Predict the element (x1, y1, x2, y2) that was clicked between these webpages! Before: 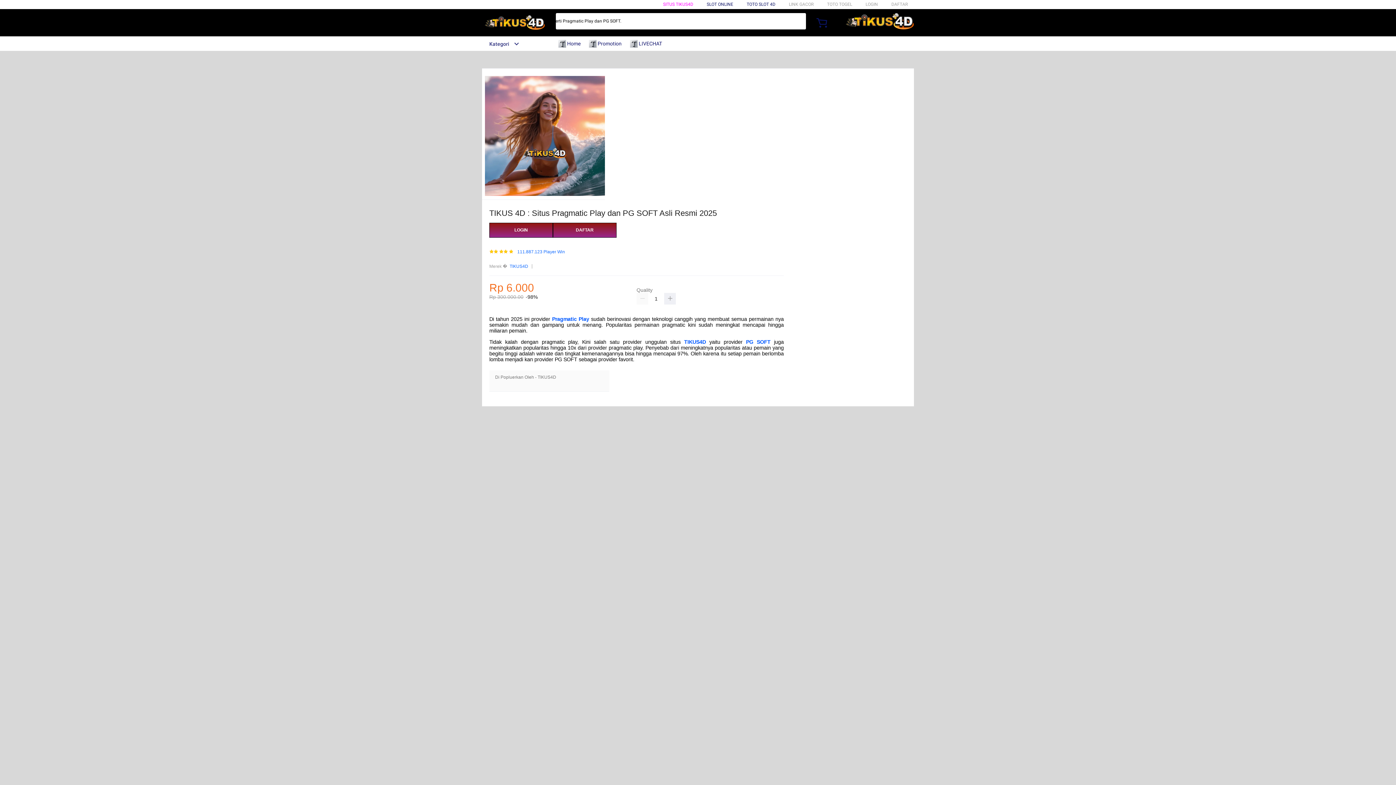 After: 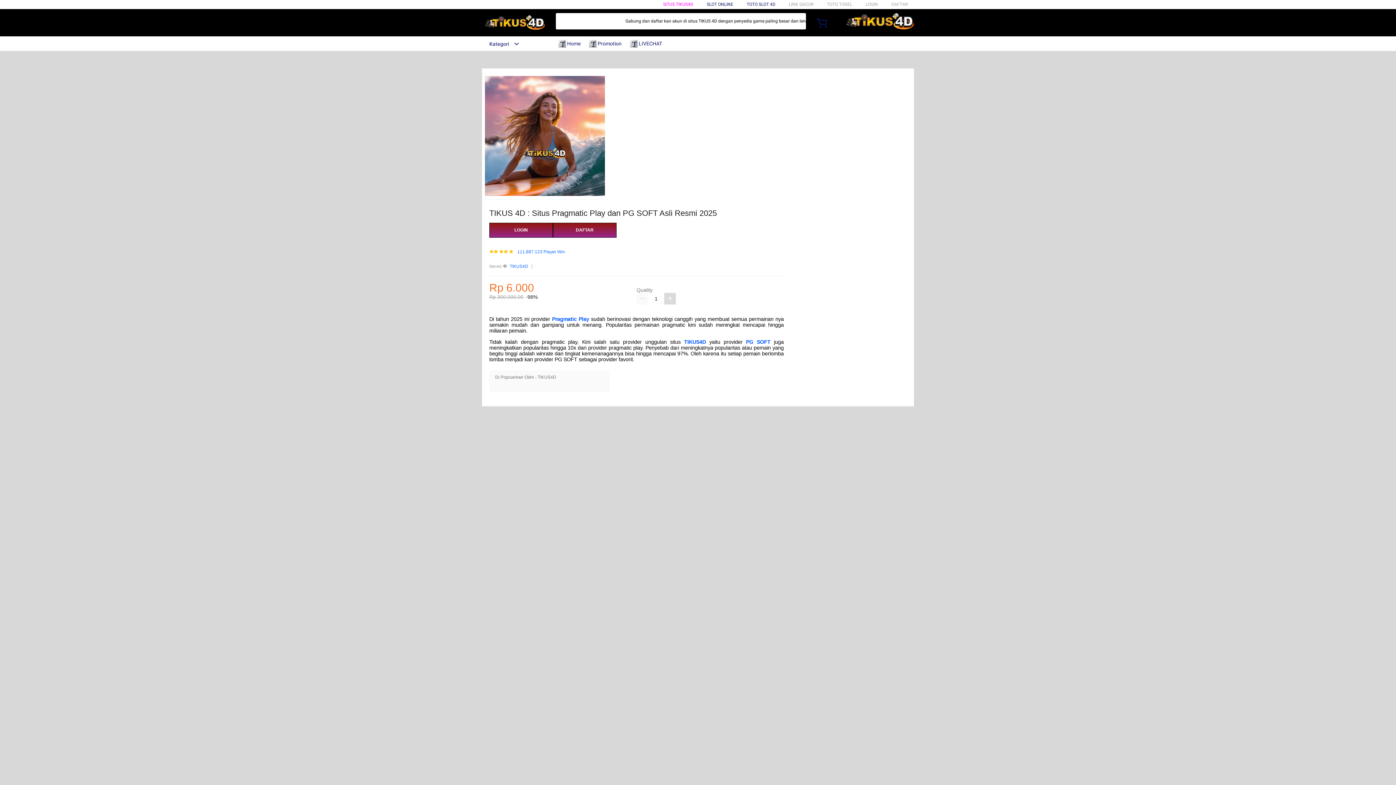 Action: bbox: (664, 293, 676, 304)